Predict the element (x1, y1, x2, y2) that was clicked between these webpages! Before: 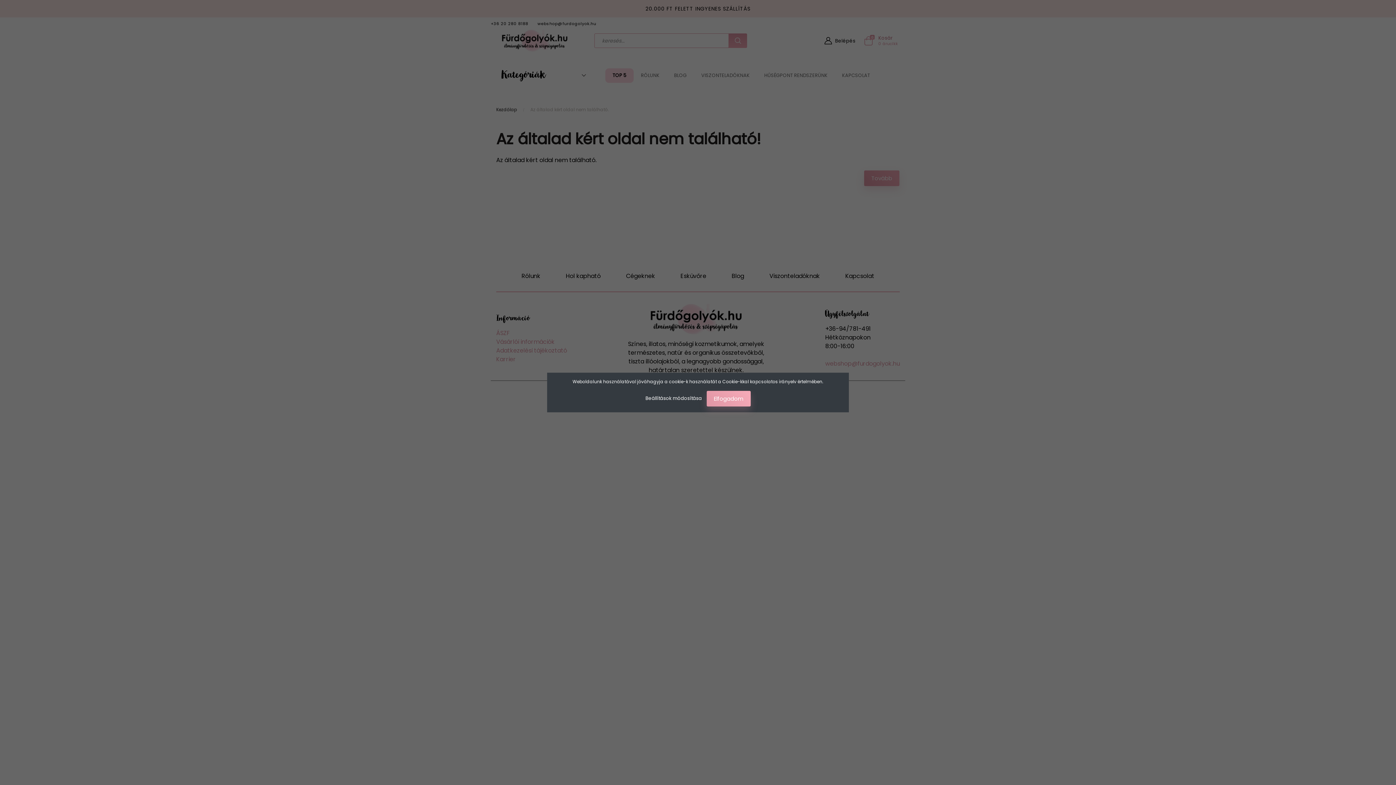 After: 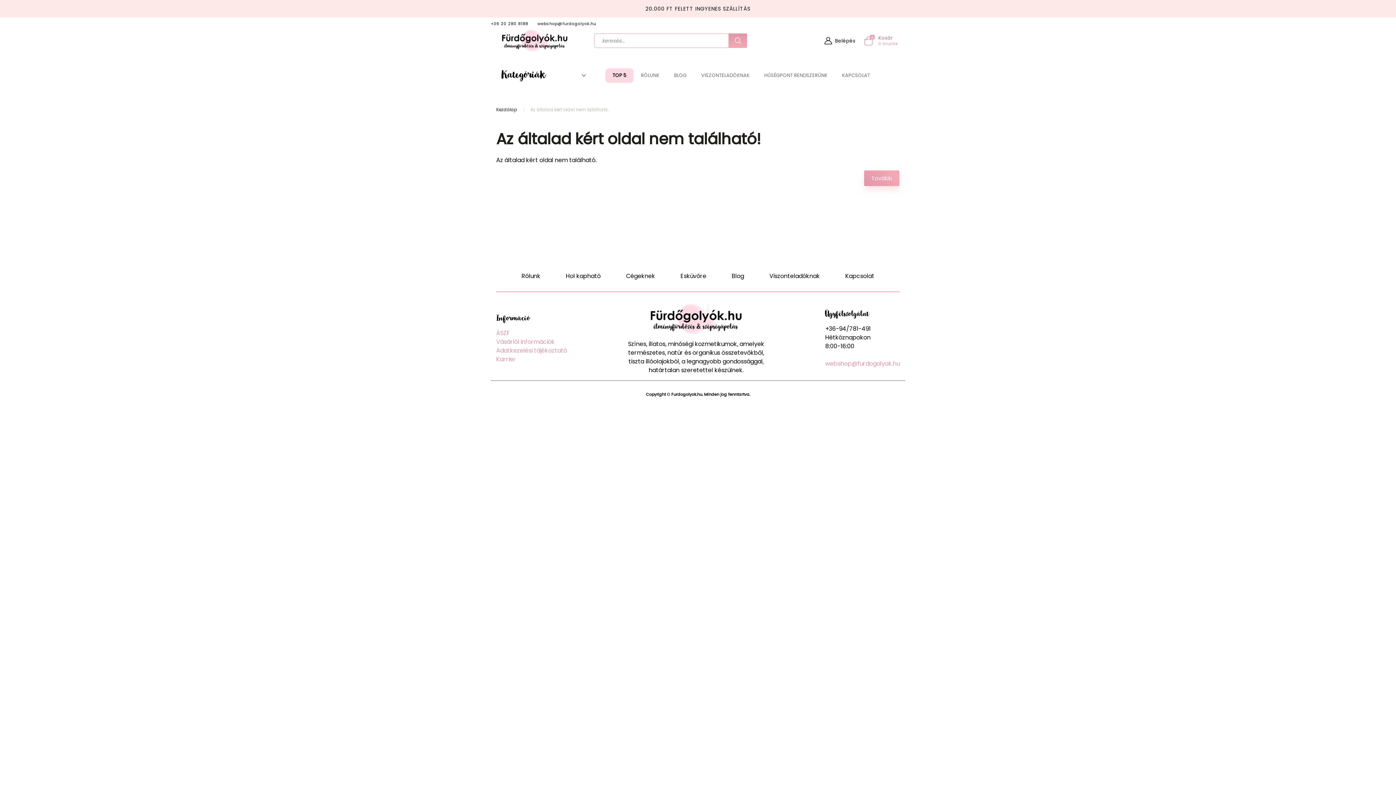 Action: bbox: (706, 391, 750, 406) label: Elfogadom